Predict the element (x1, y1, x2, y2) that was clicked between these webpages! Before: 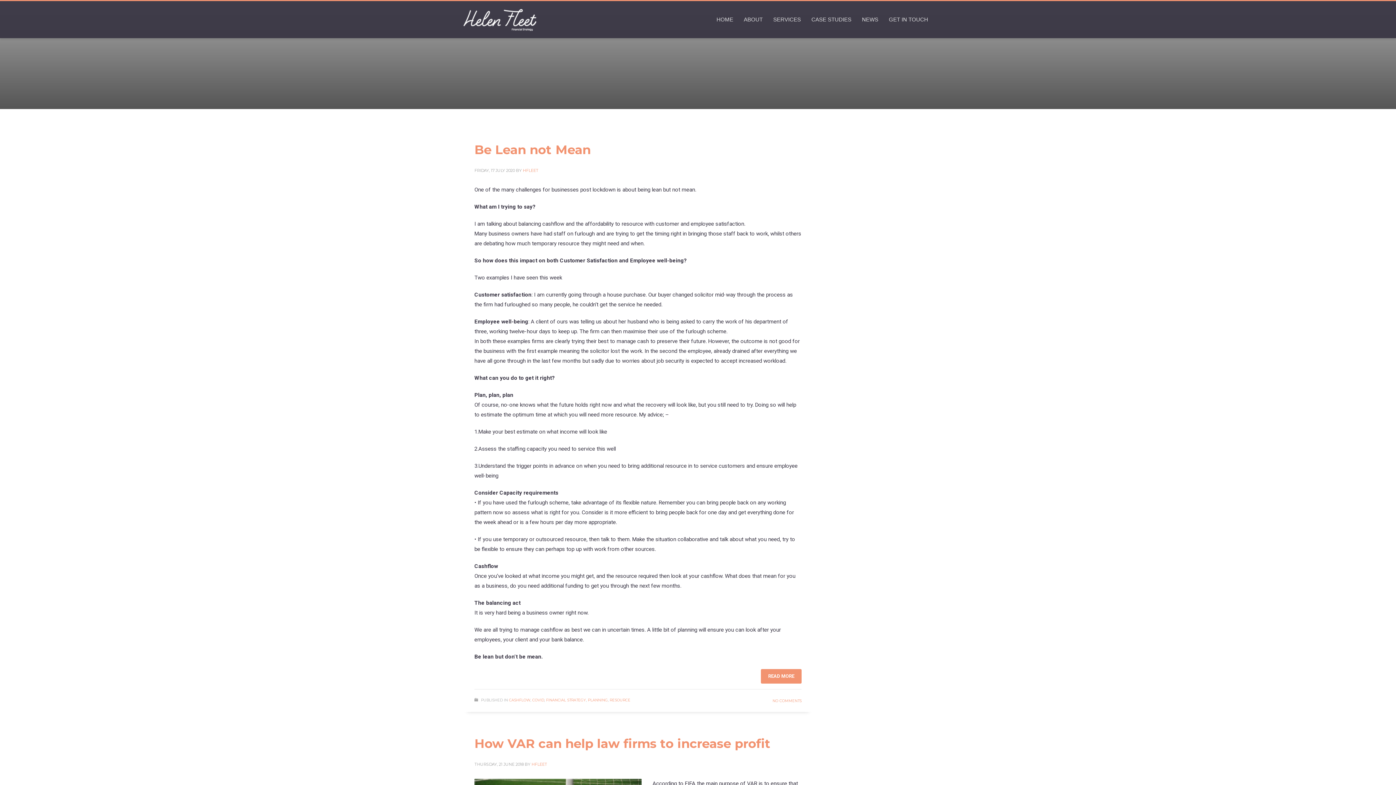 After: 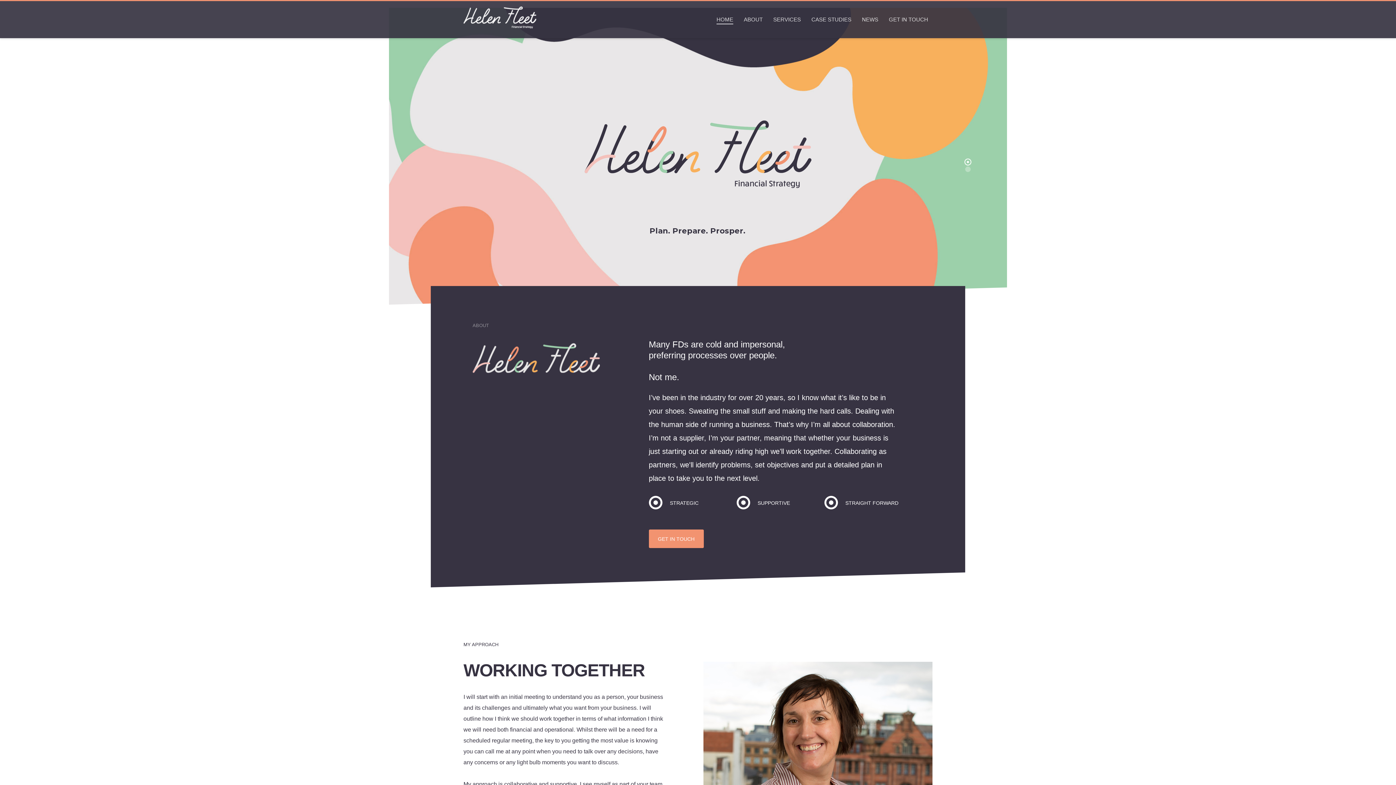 Action: bbox: (463, 1, 536, 39)